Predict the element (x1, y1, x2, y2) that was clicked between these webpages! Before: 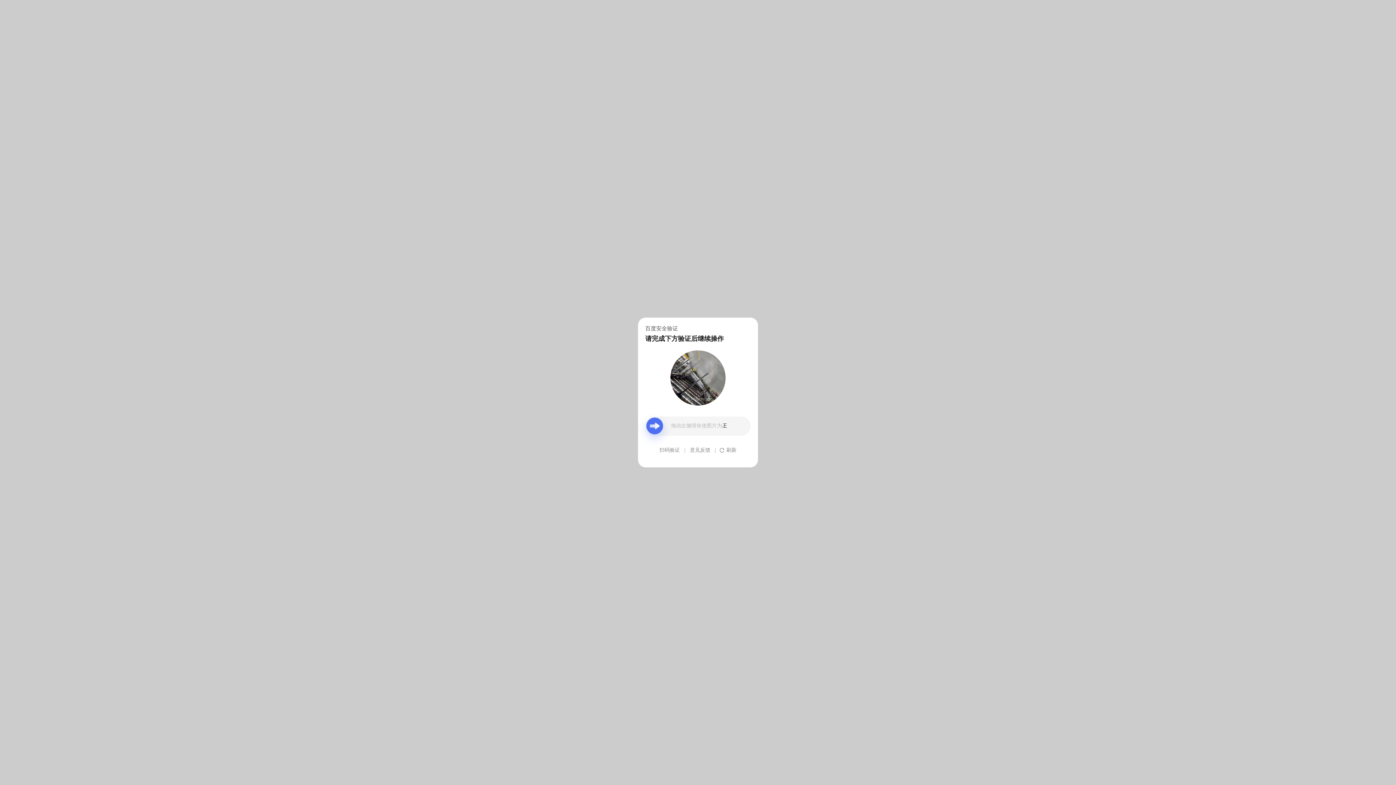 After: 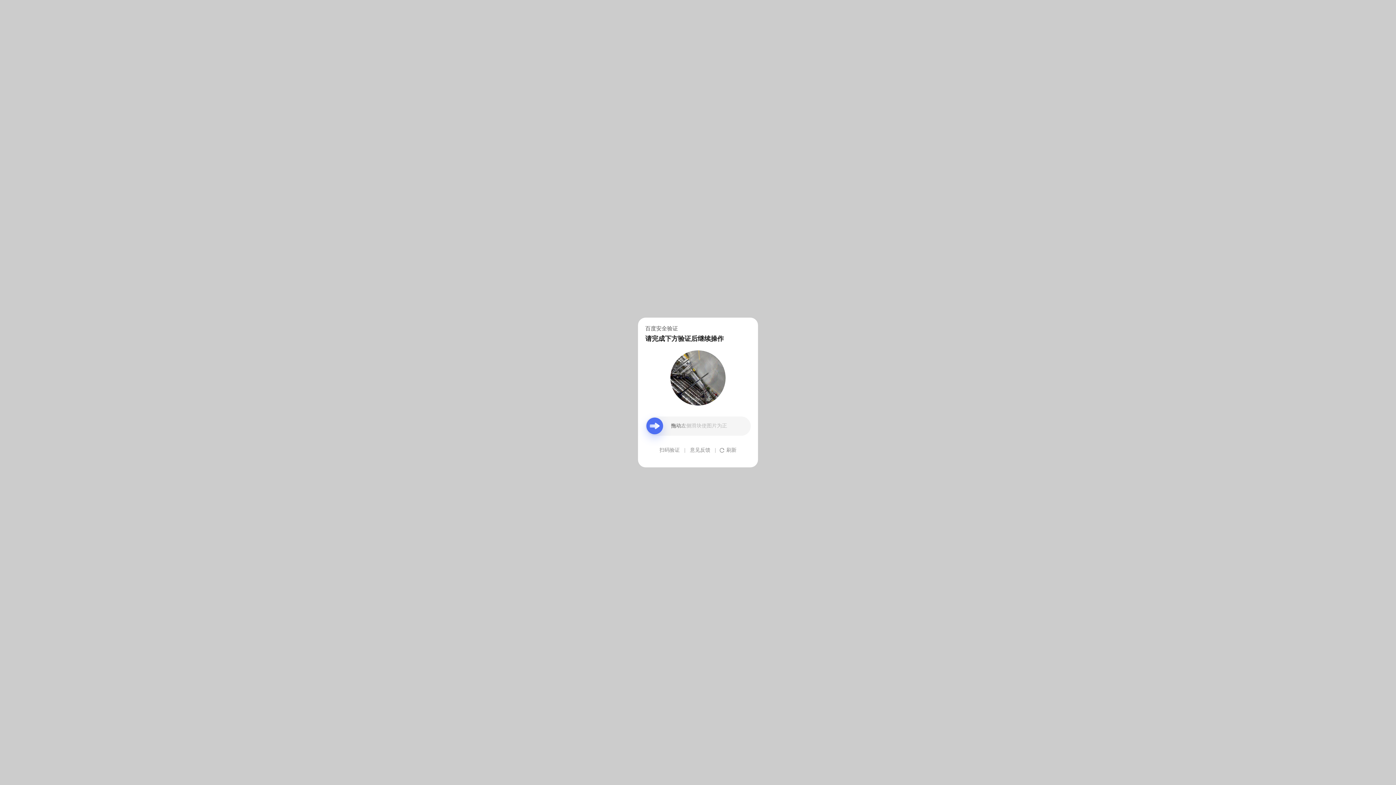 Action: label: 意见反馈 bbox: (690, 439, 710, 461)